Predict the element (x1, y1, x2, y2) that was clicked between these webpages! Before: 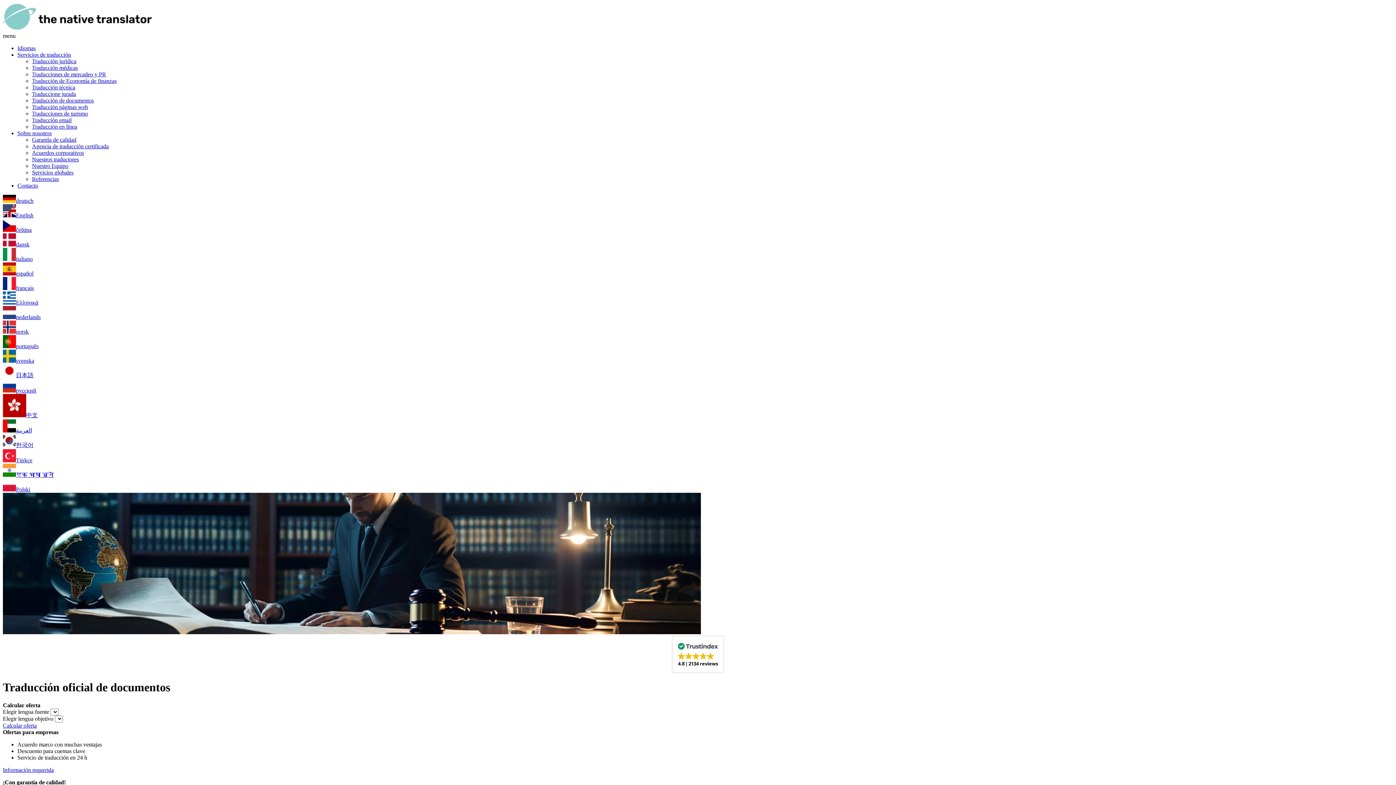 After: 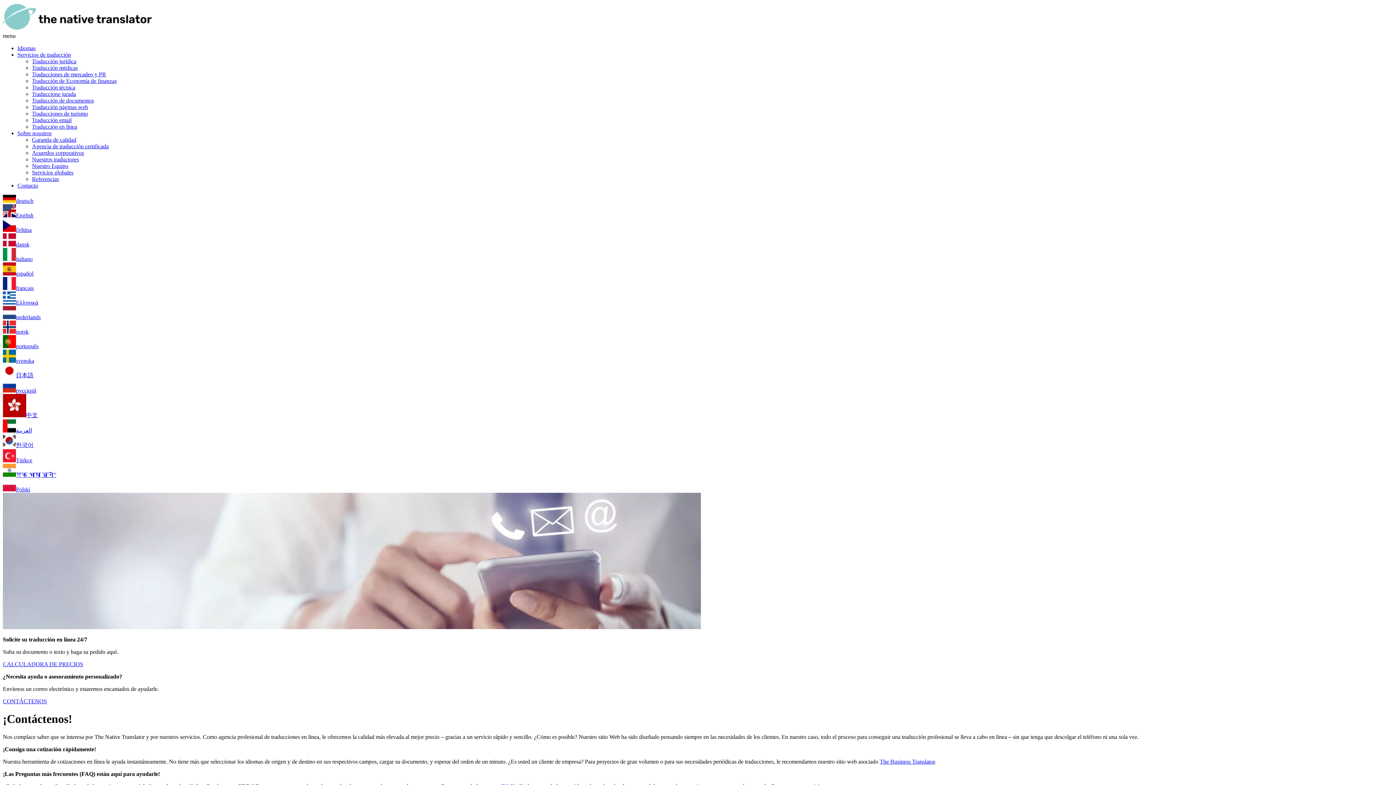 Action: bbox: (17, 182, 38, 188) label: Contacto